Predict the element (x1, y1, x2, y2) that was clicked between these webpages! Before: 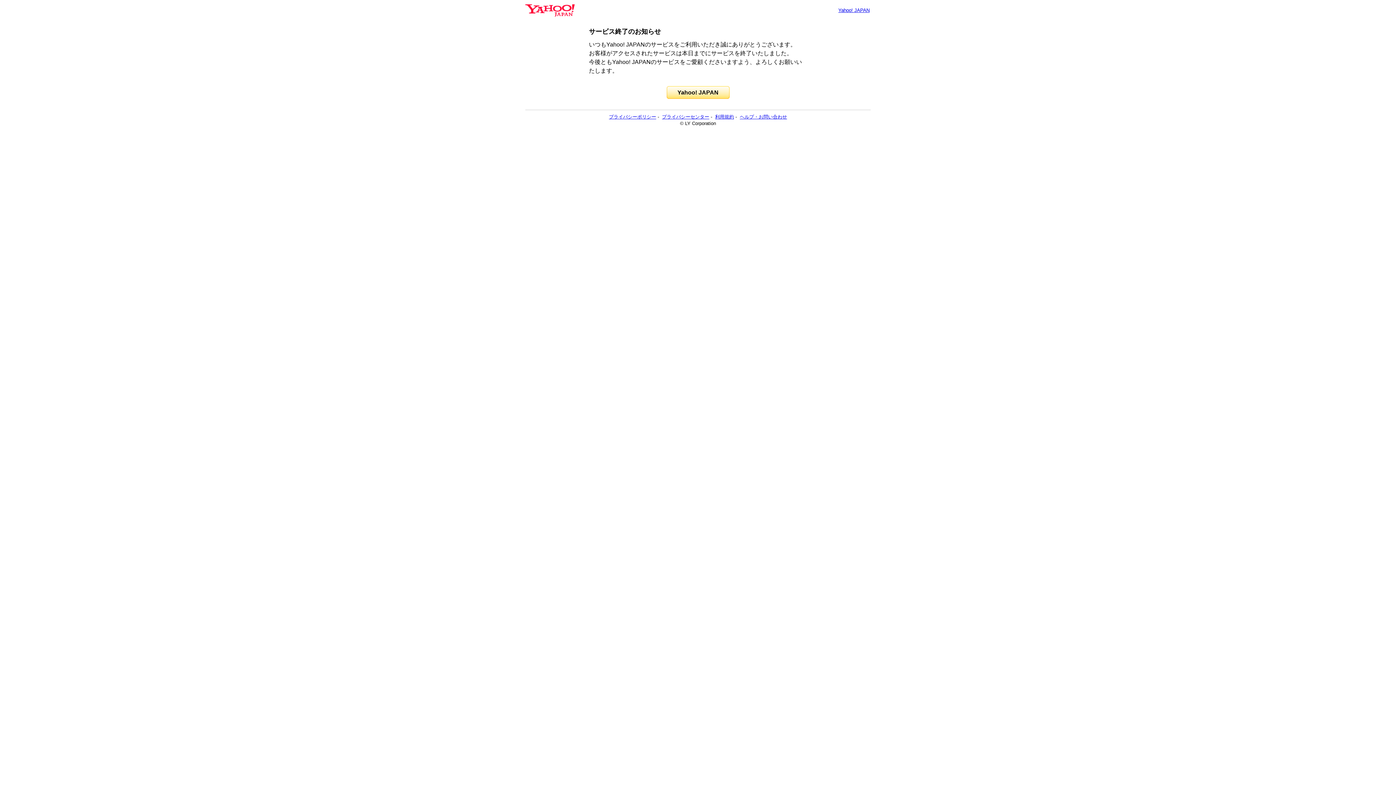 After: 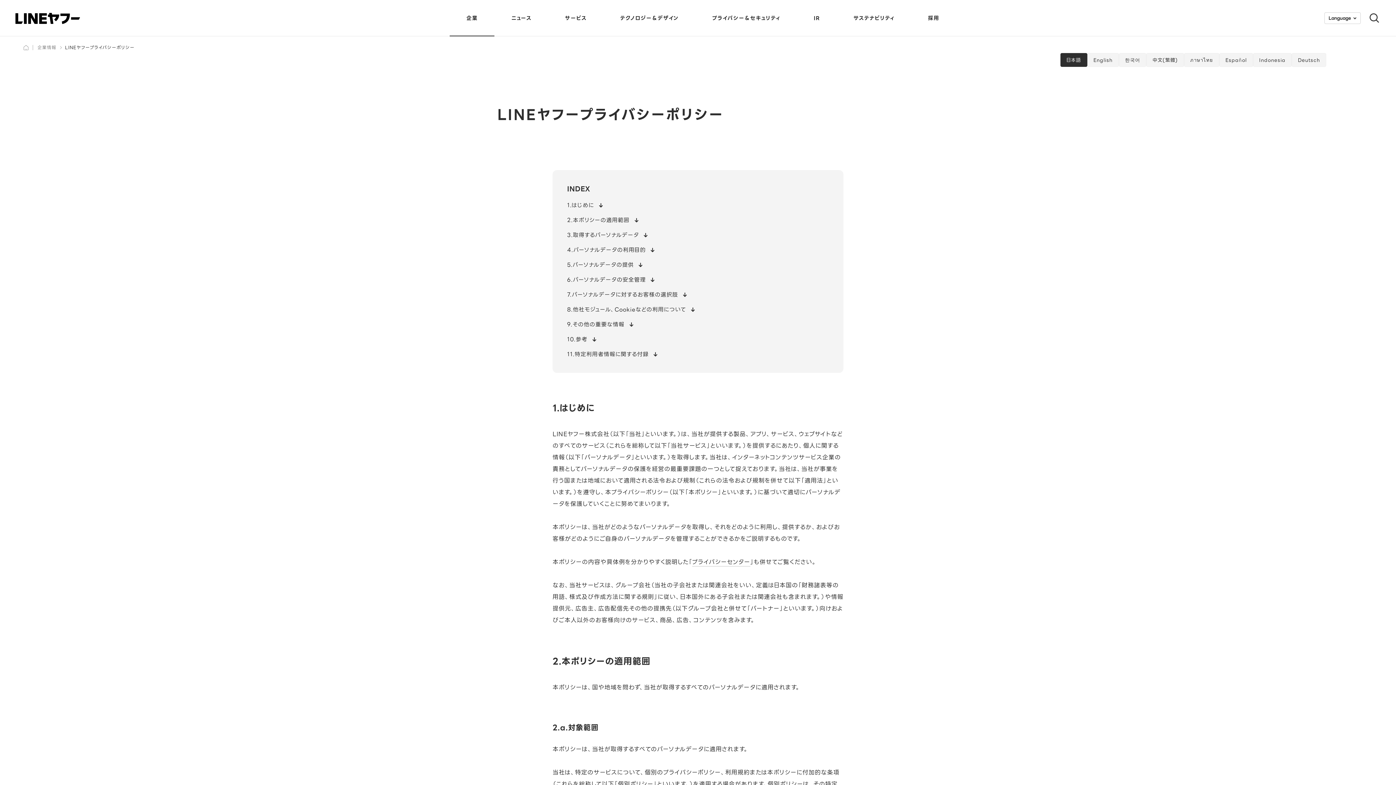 Action: label: プライバシーポリシー bbox: (609, 114, 656, 119)